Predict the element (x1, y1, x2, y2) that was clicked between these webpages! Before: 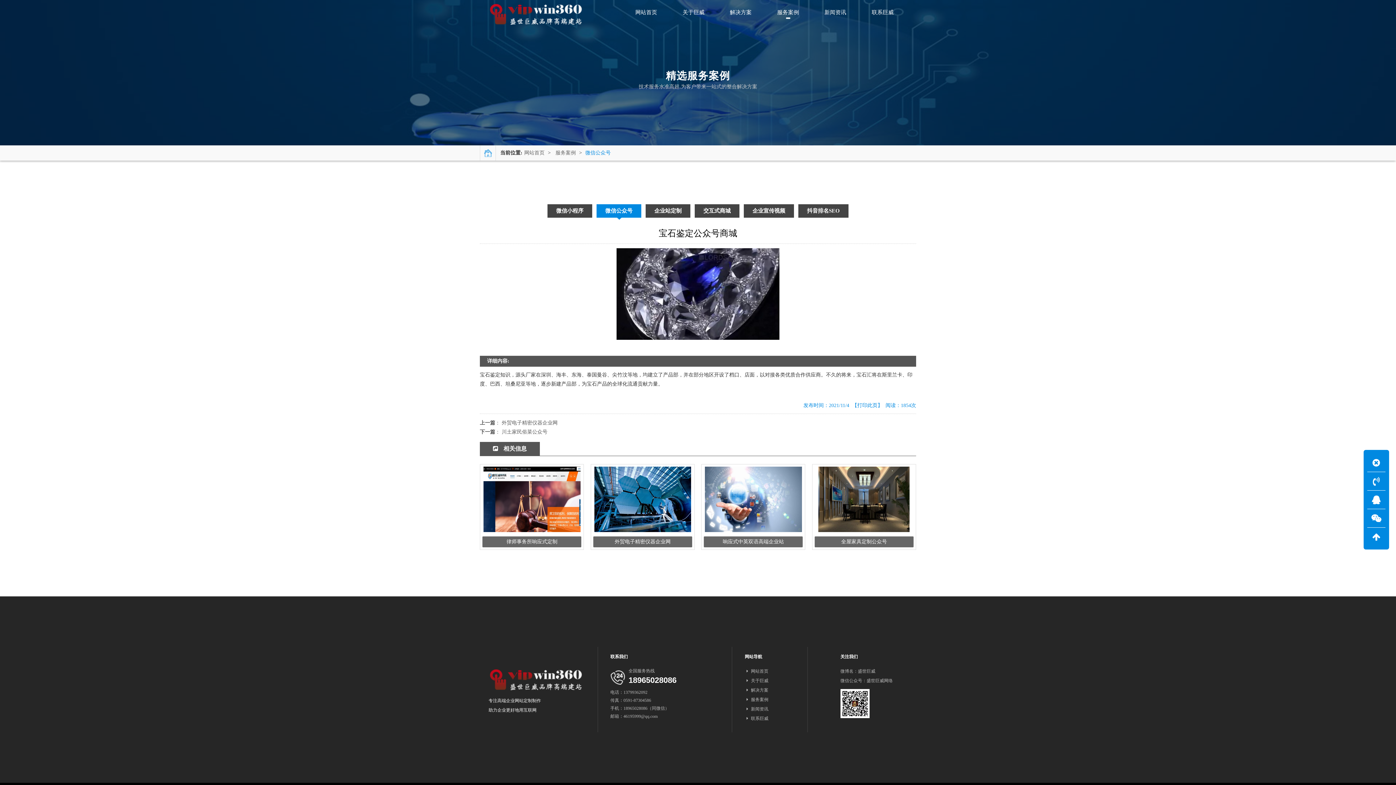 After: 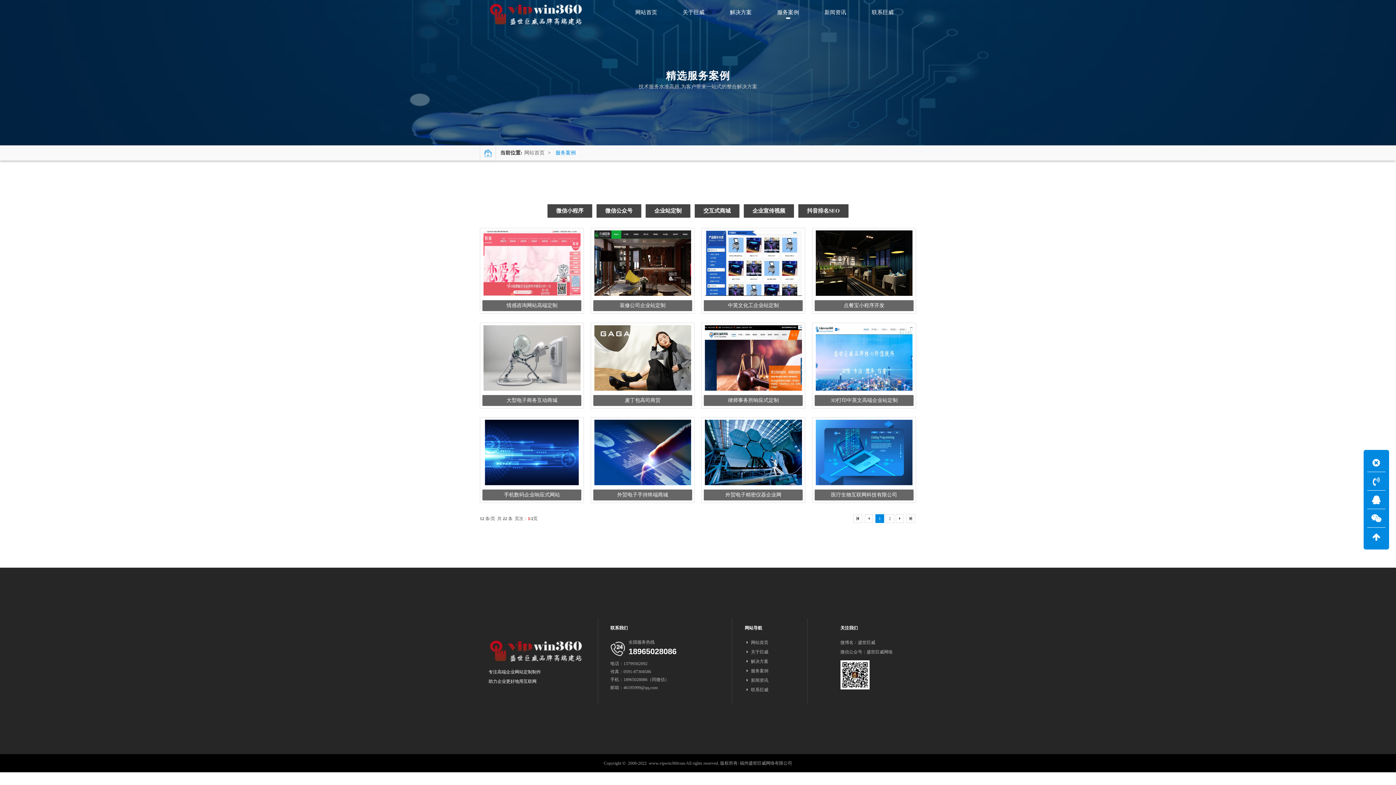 Action: label: 服务案例 bbox: (764, 1, 811, 23)